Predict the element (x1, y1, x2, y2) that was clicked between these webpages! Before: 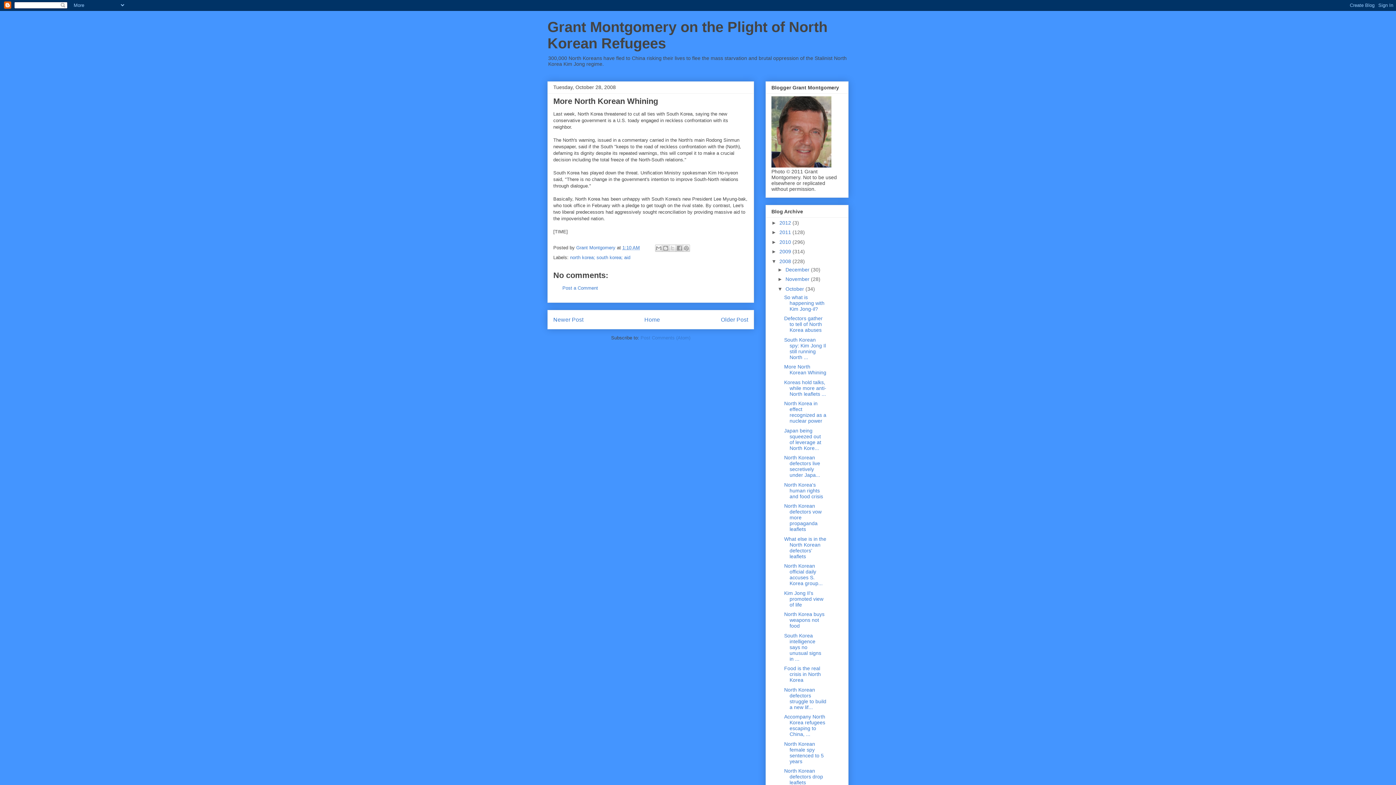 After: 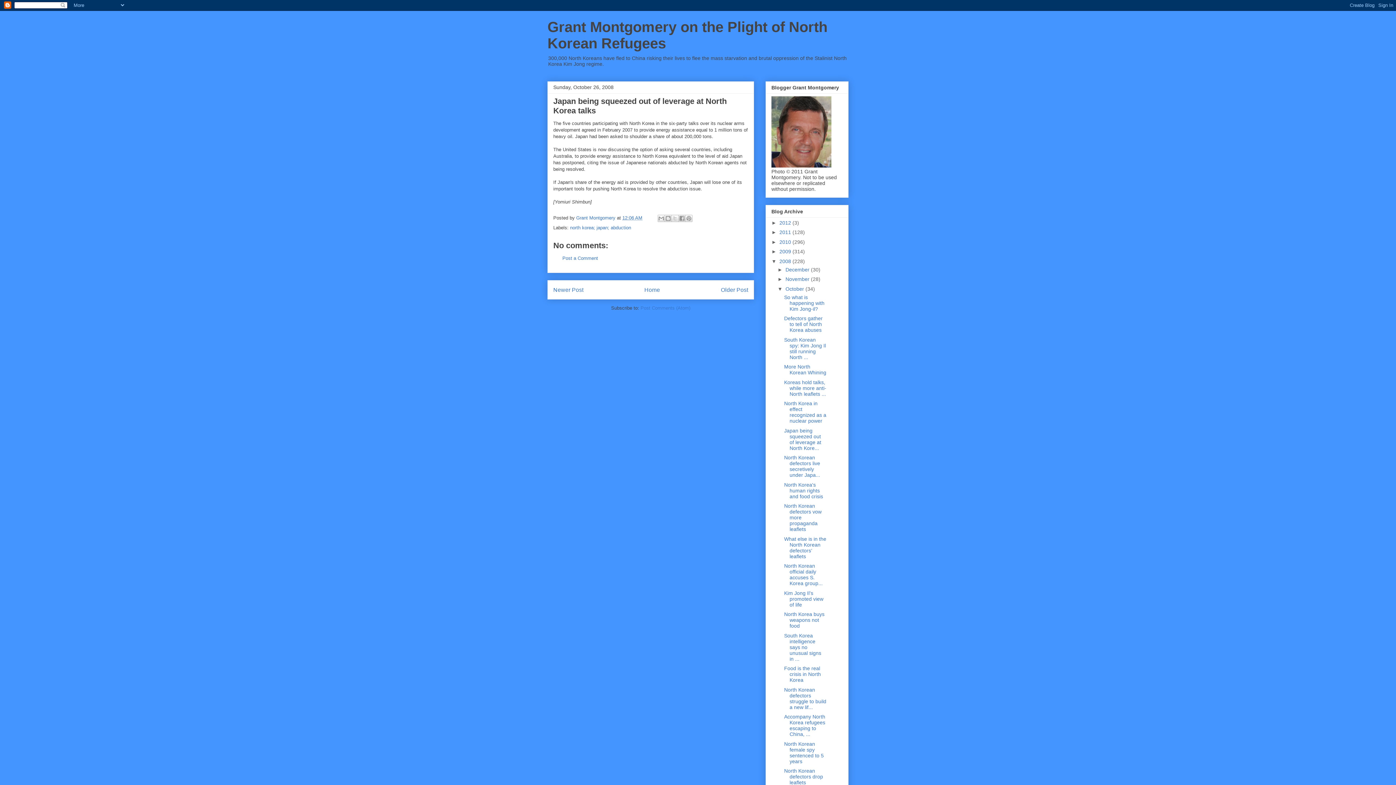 Action: label: Japan being squeezed out of leverage at North Kore... bbox: (784, 427, 821, 451)